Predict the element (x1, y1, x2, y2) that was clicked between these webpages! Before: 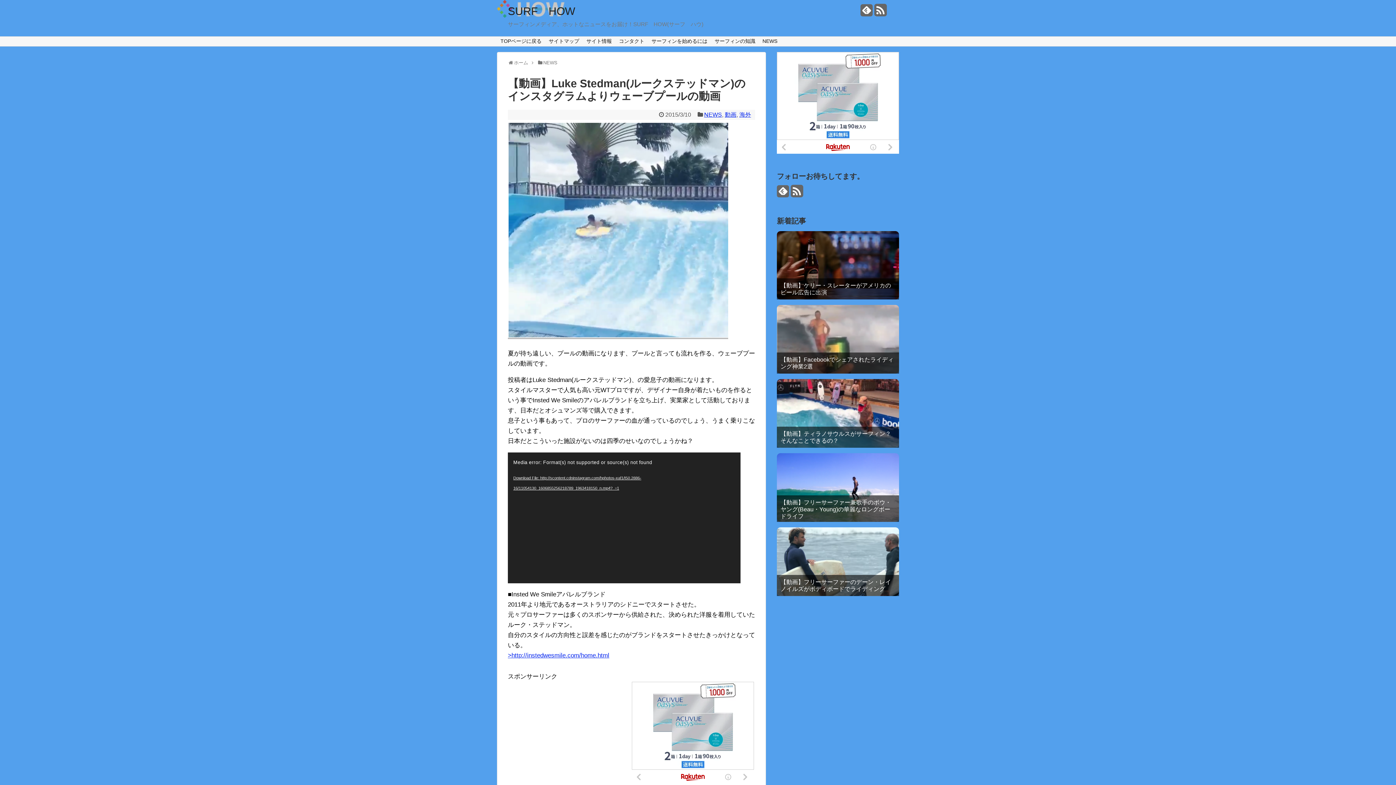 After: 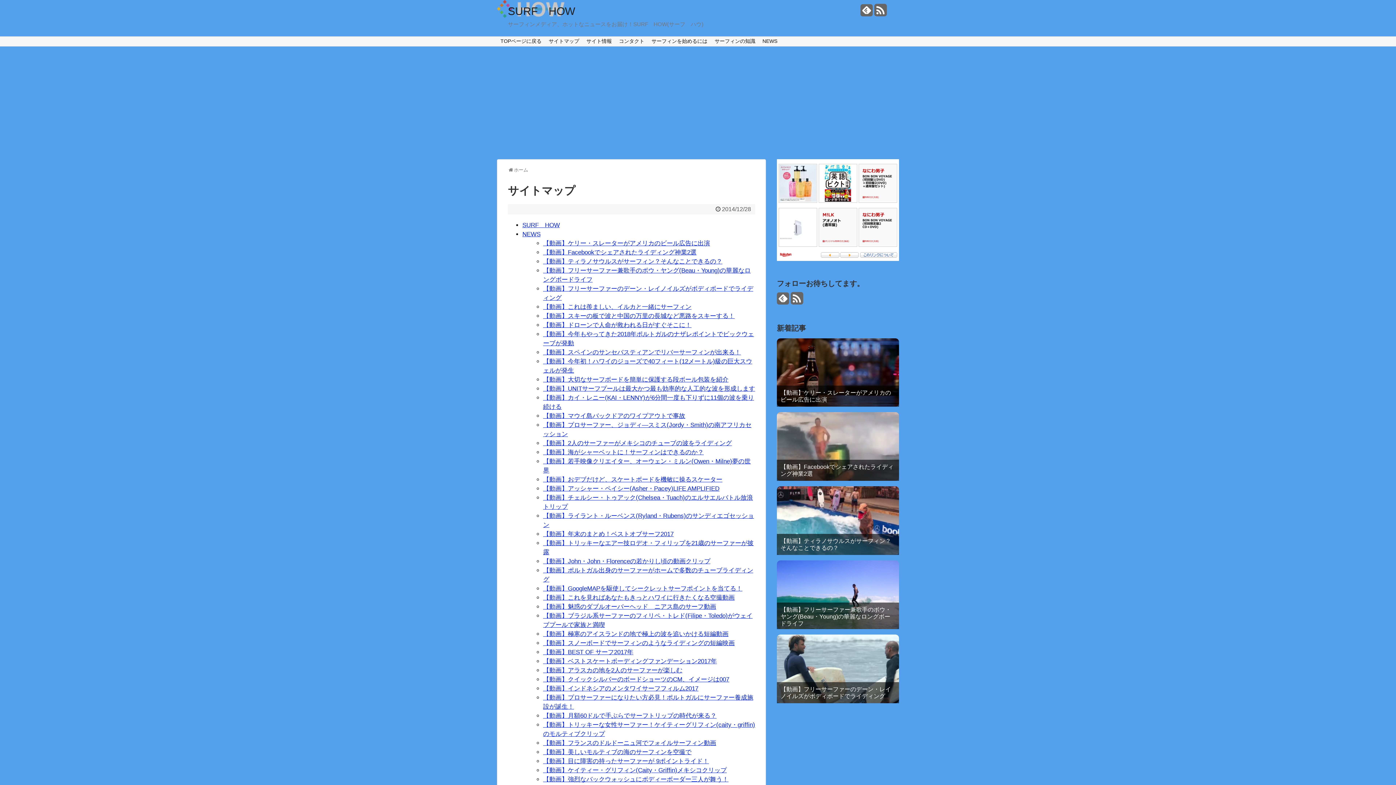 Action: label: サイトマップ bbox: (545, 36, 582, 46)